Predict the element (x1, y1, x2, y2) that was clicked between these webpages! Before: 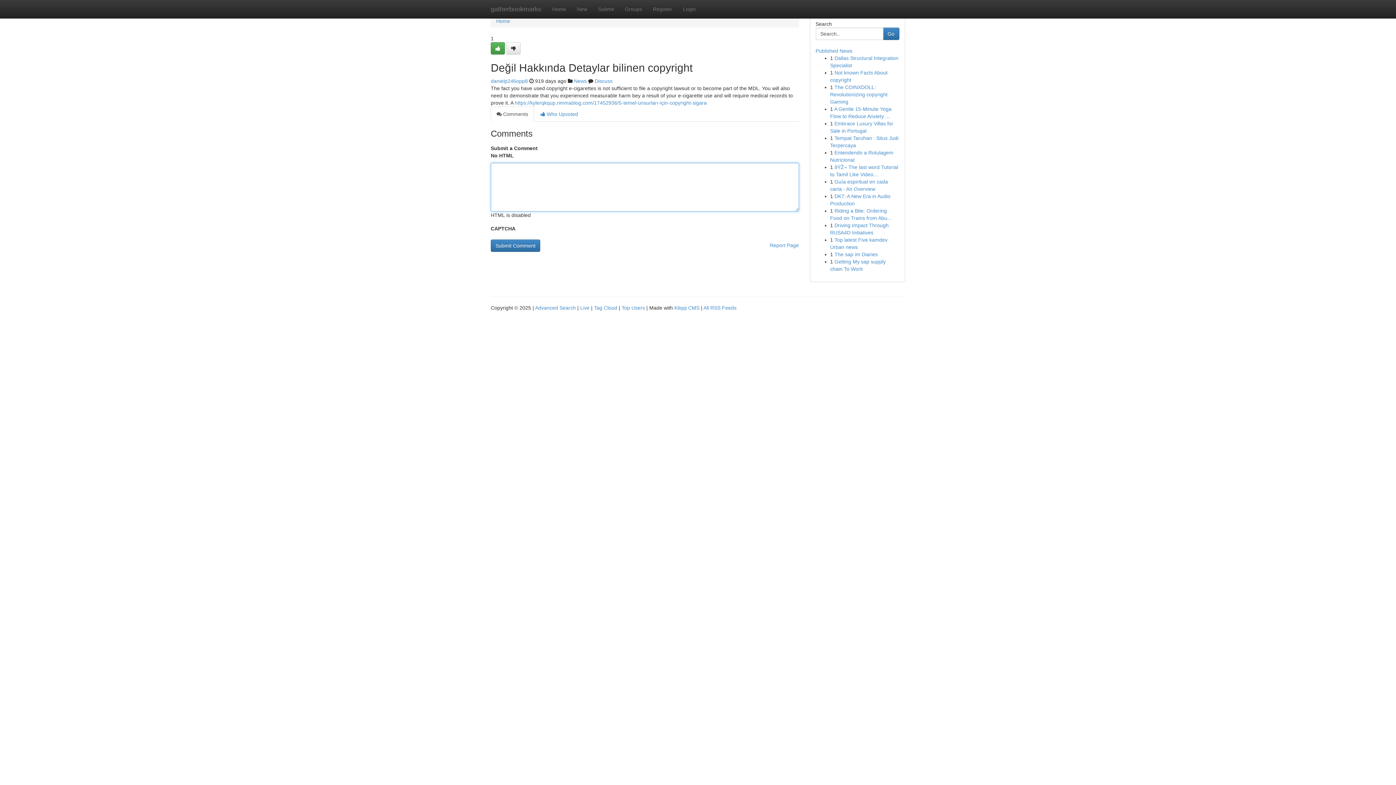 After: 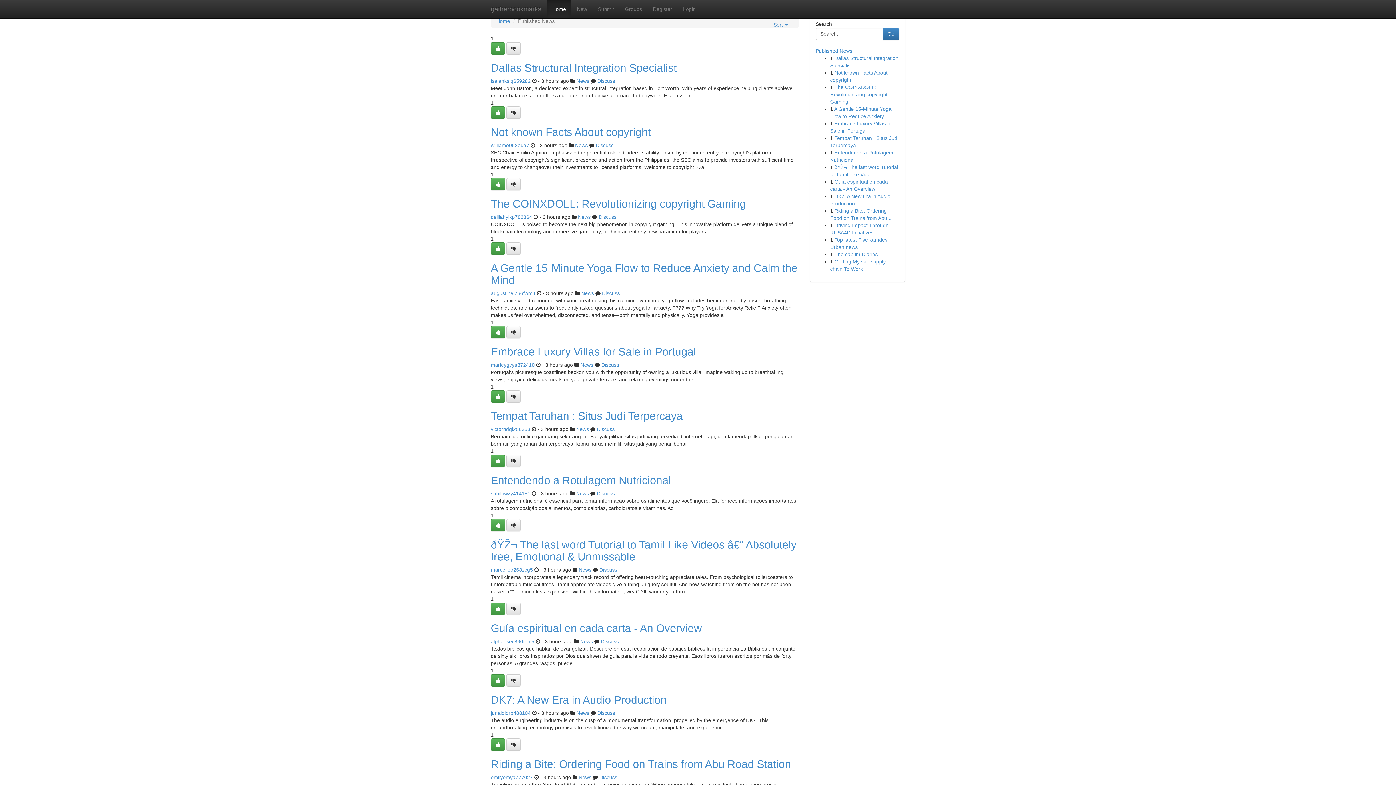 Action: bbox: (621, 305, 645, 310) label: Top Users